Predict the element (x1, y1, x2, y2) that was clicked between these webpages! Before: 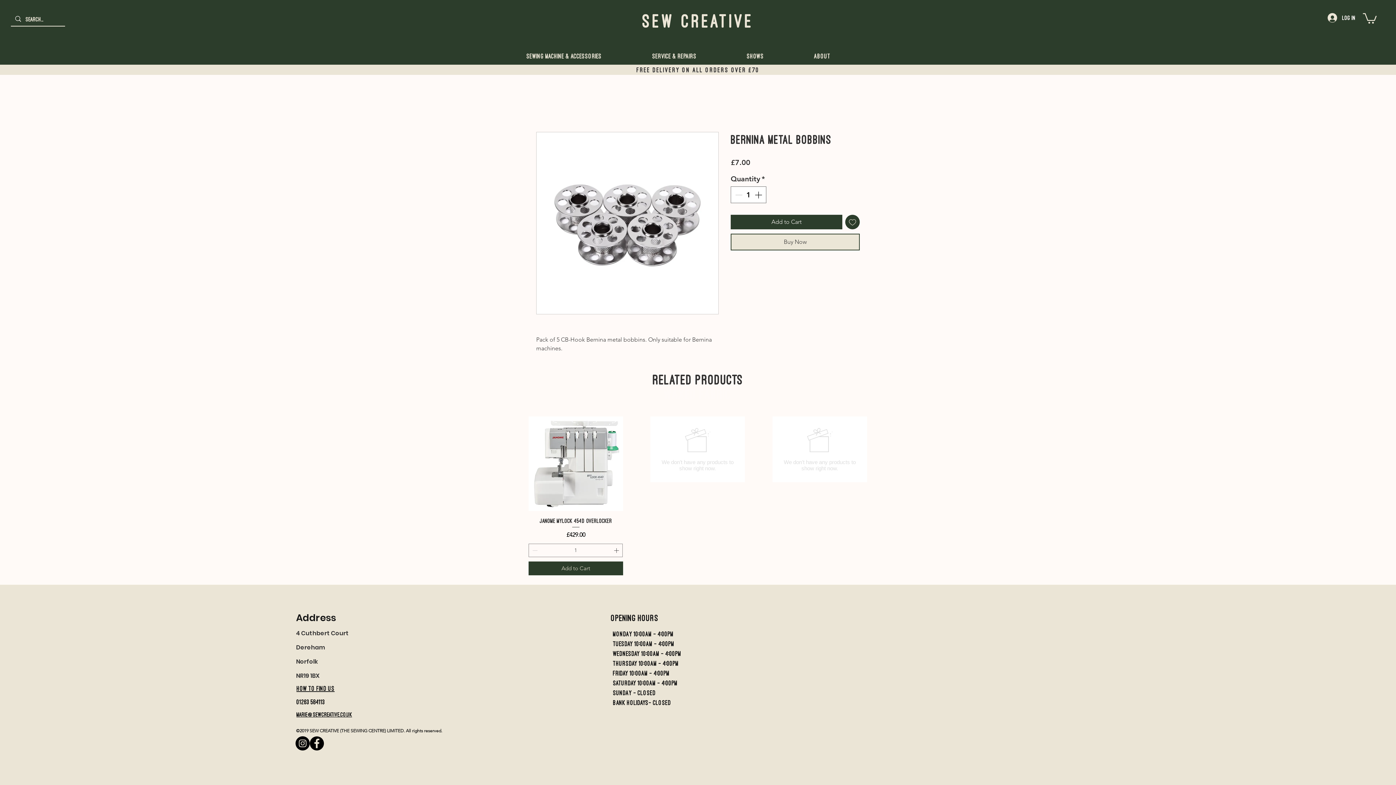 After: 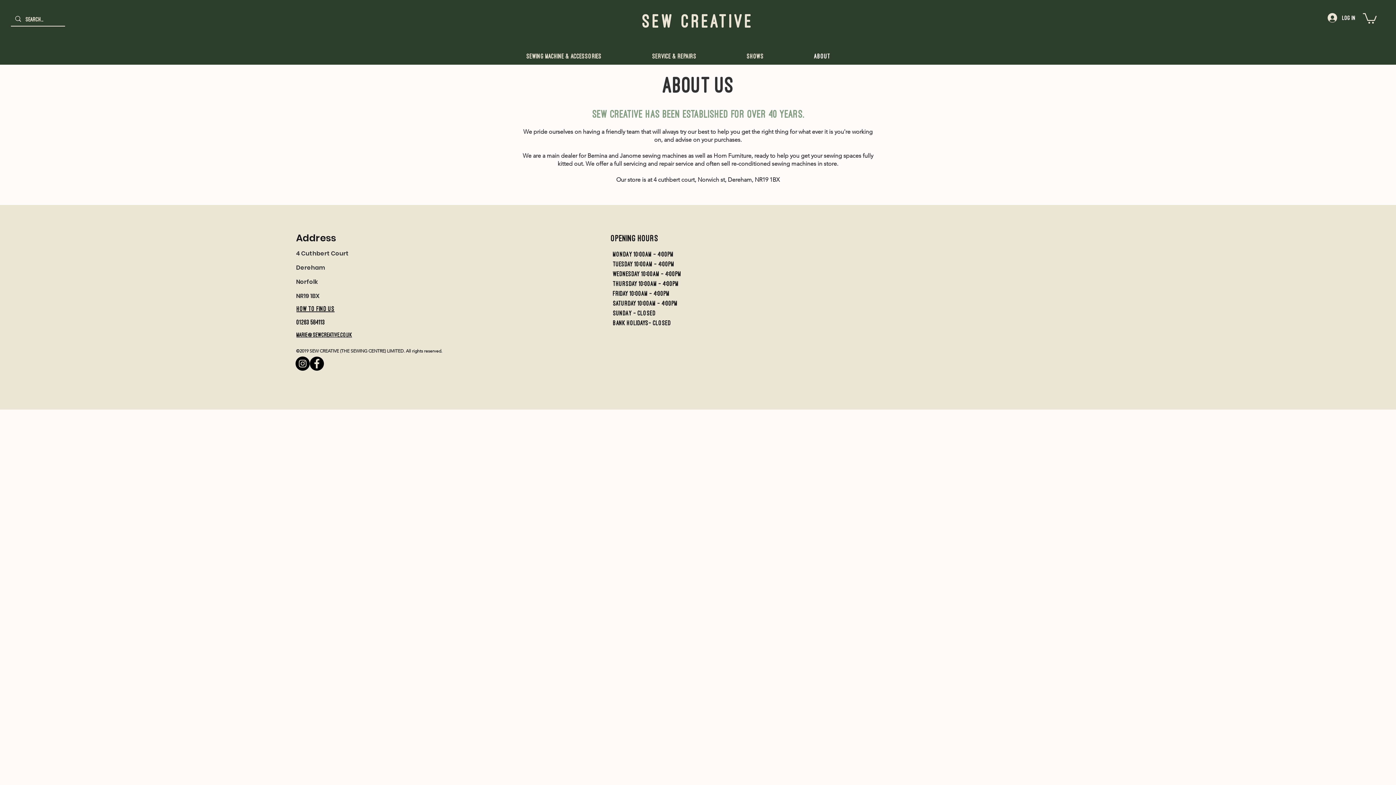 Action: bbox: (808, 49, 875, 63) label: About